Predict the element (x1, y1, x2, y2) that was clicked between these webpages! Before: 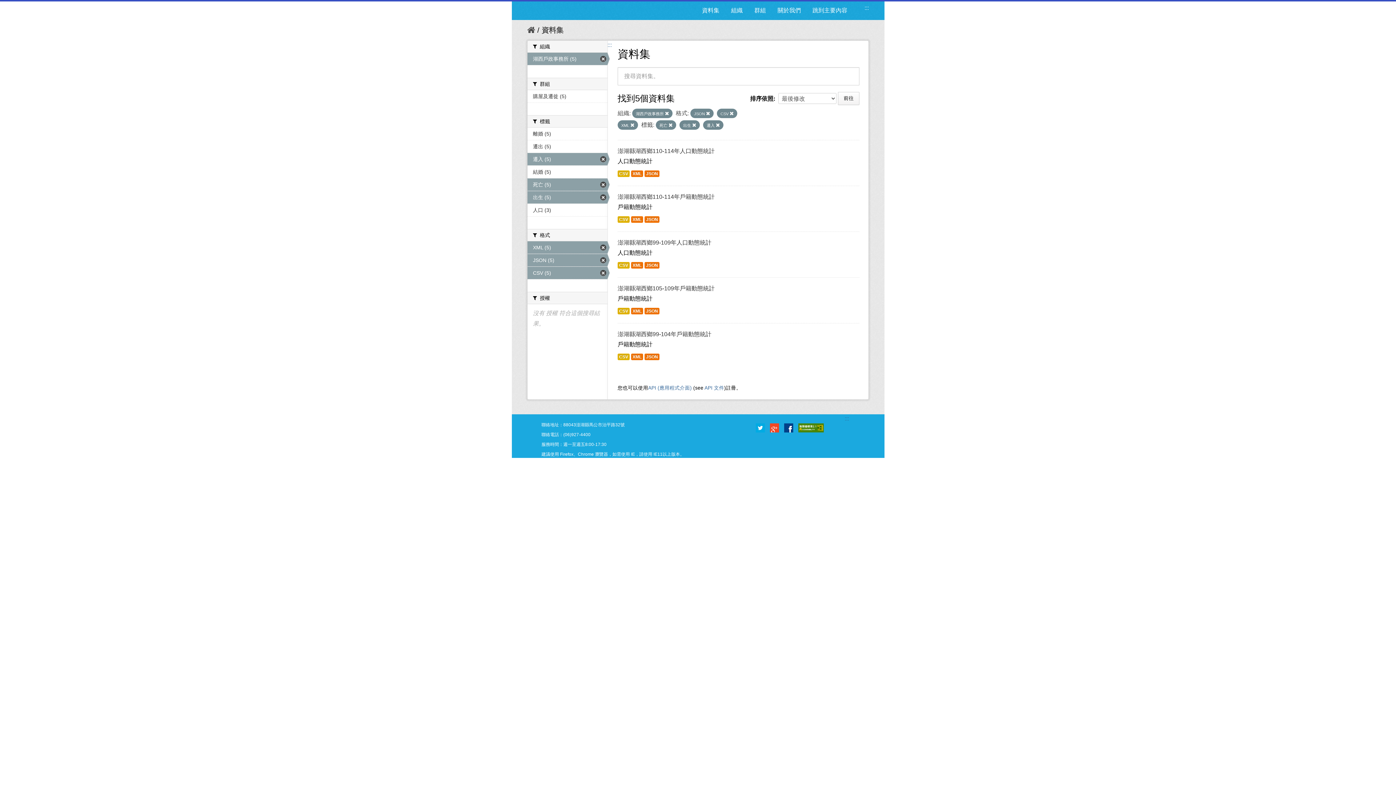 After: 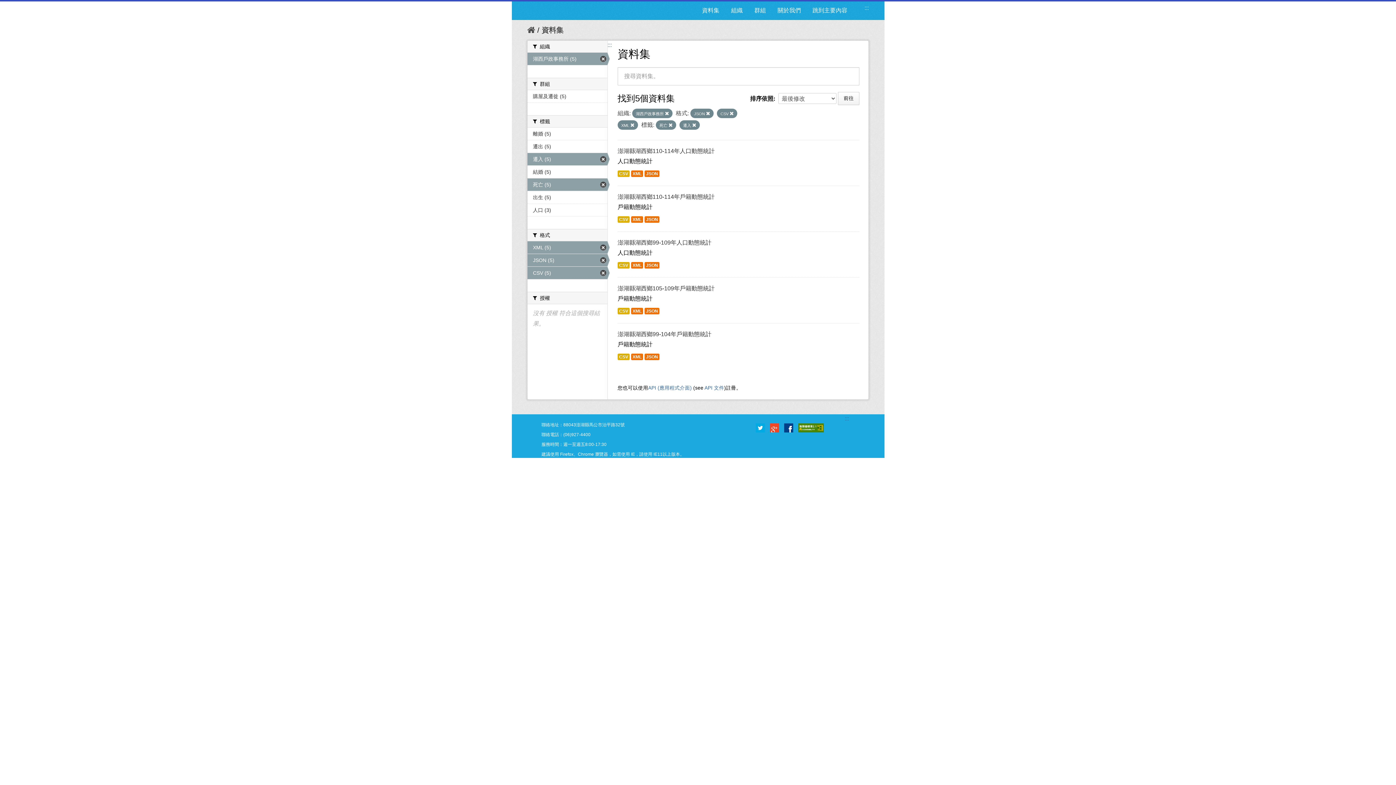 Action: bbox: (683, 123, 696, 127) label: 出生 